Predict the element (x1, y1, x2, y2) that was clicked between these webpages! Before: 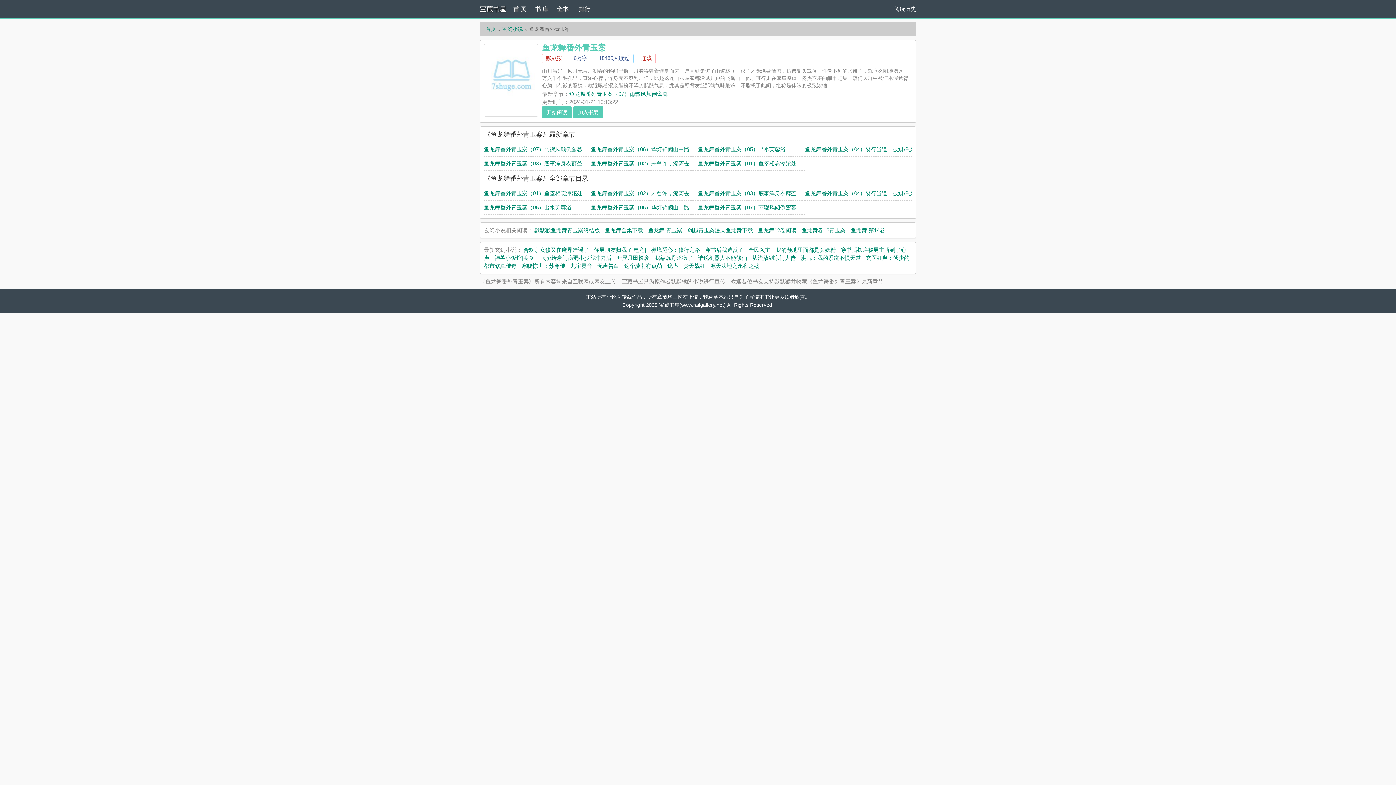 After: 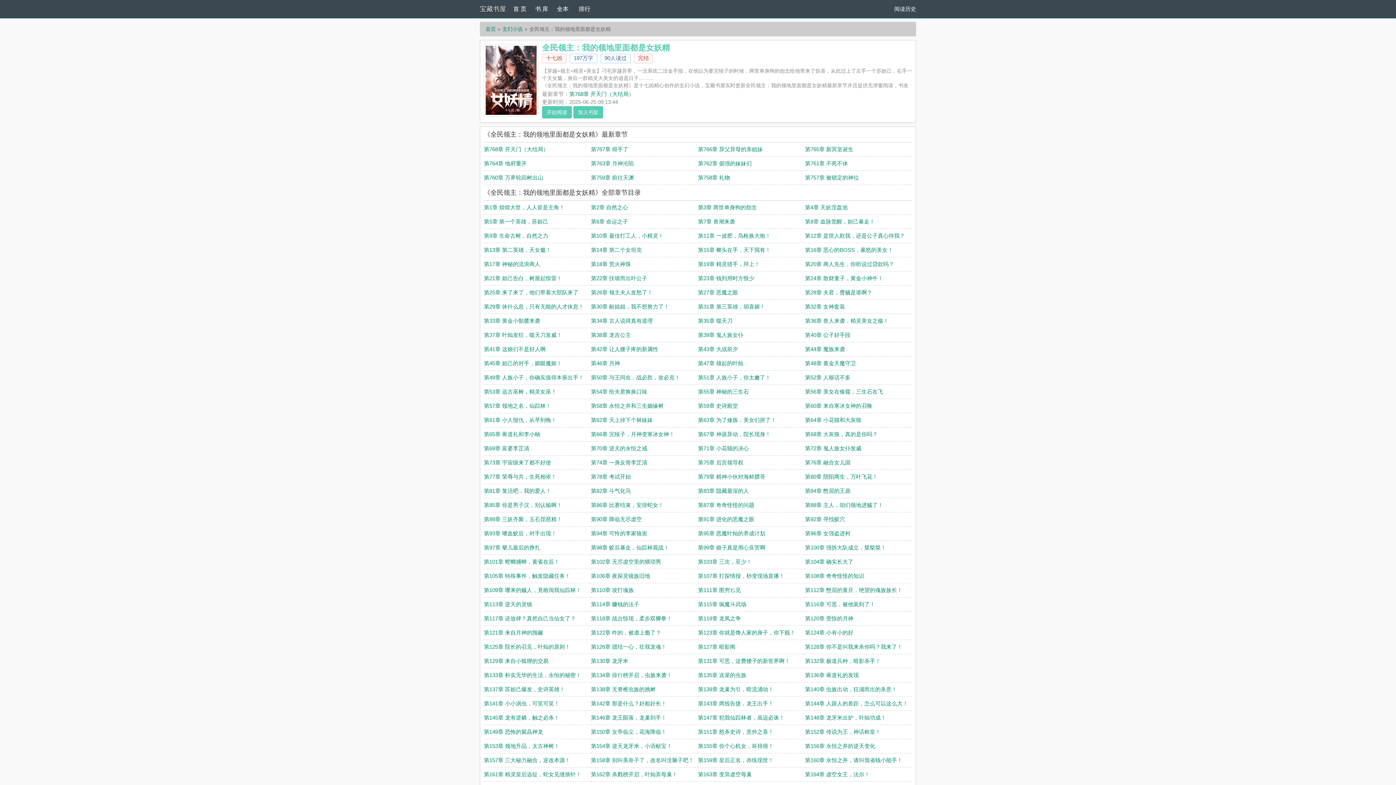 Action: label: 全民领主：我的领地里面都是女妖精 bbox: (748, 246, 836, 253)